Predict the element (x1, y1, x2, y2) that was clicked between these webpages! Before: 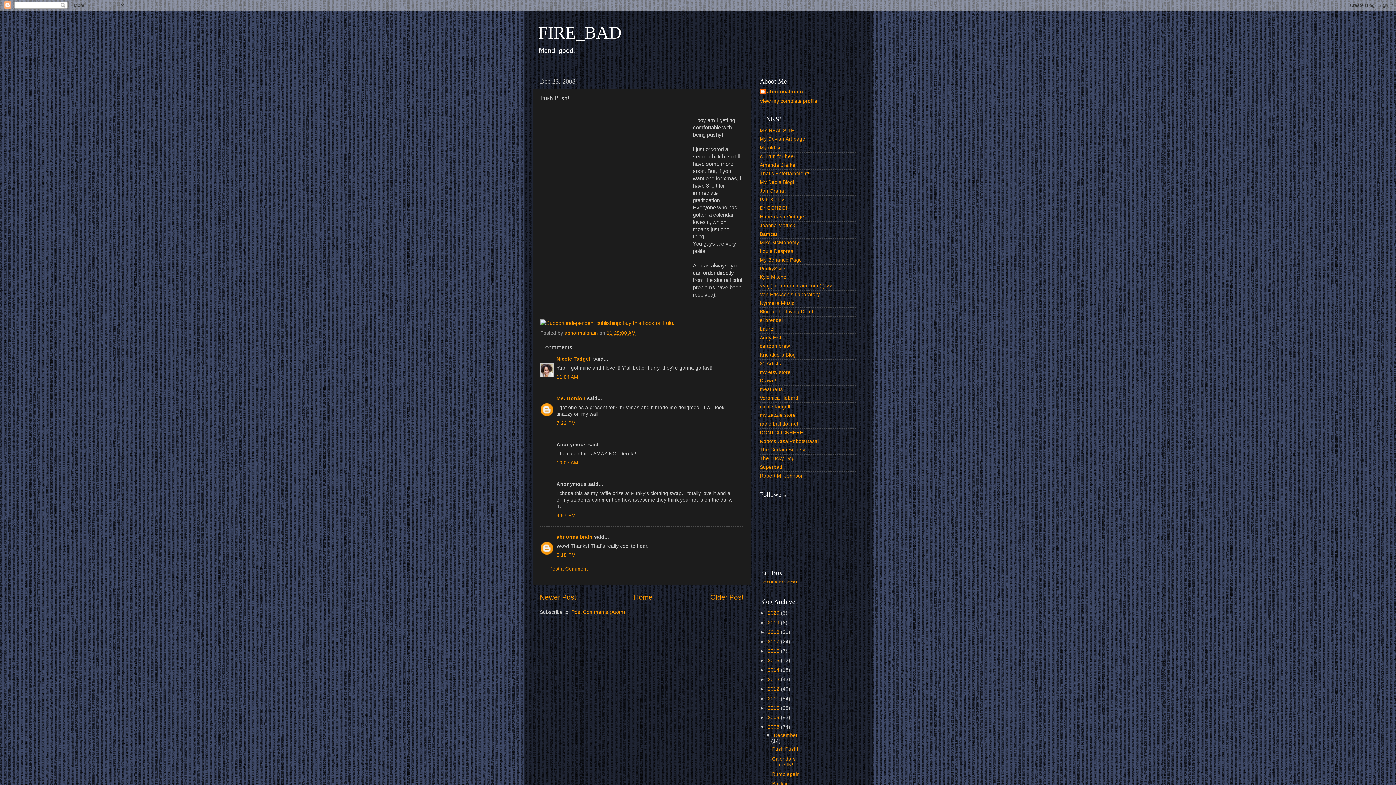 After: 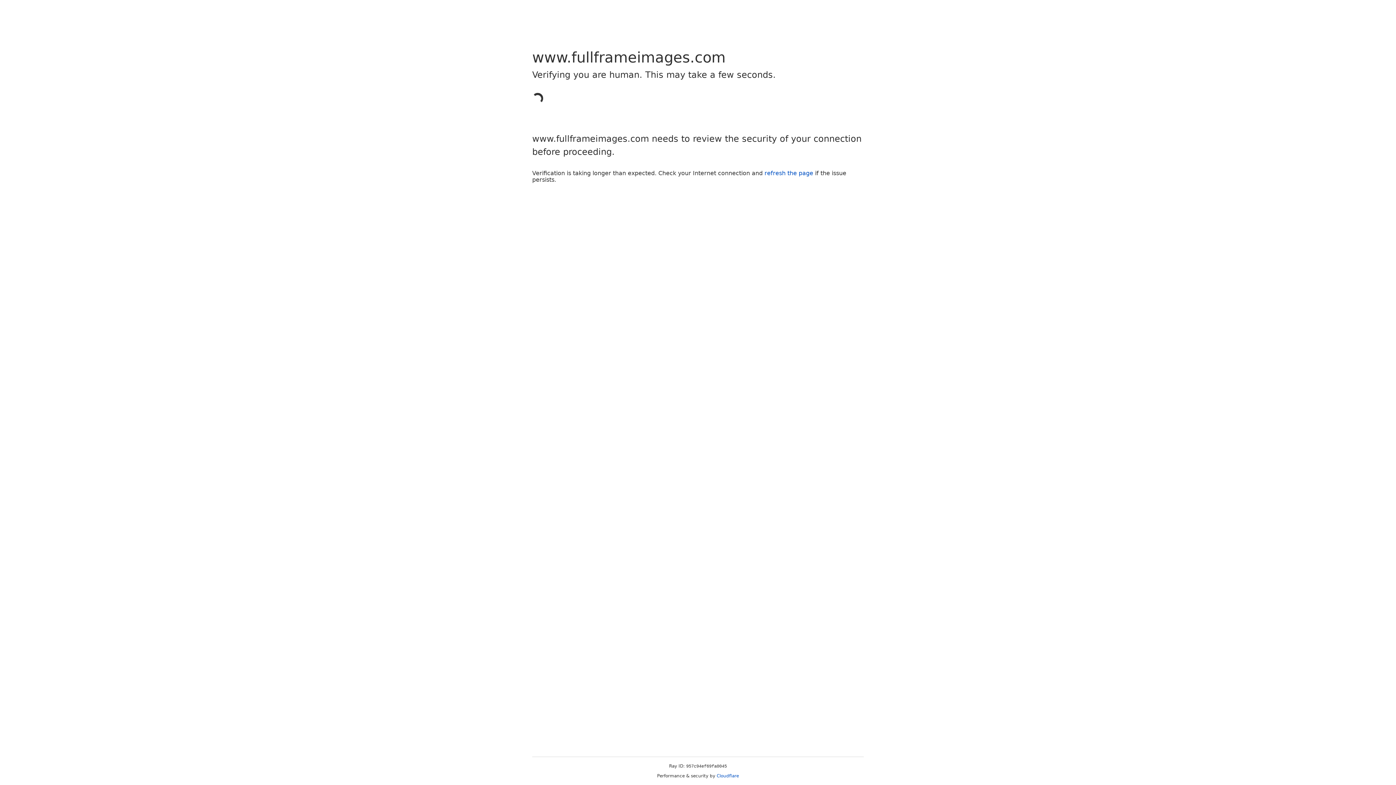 Action: label: Robert M. Johnson bbox: (760, 473, 804, 478)